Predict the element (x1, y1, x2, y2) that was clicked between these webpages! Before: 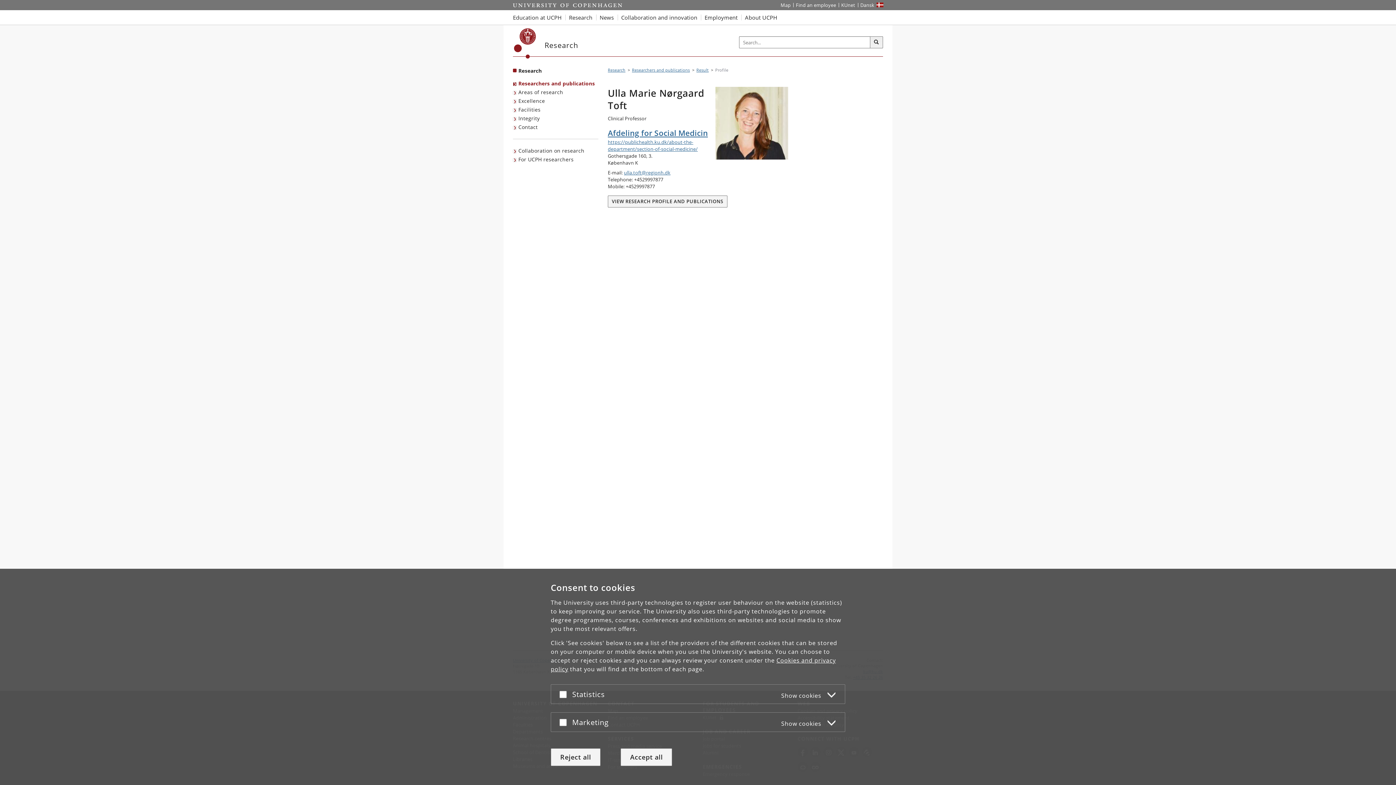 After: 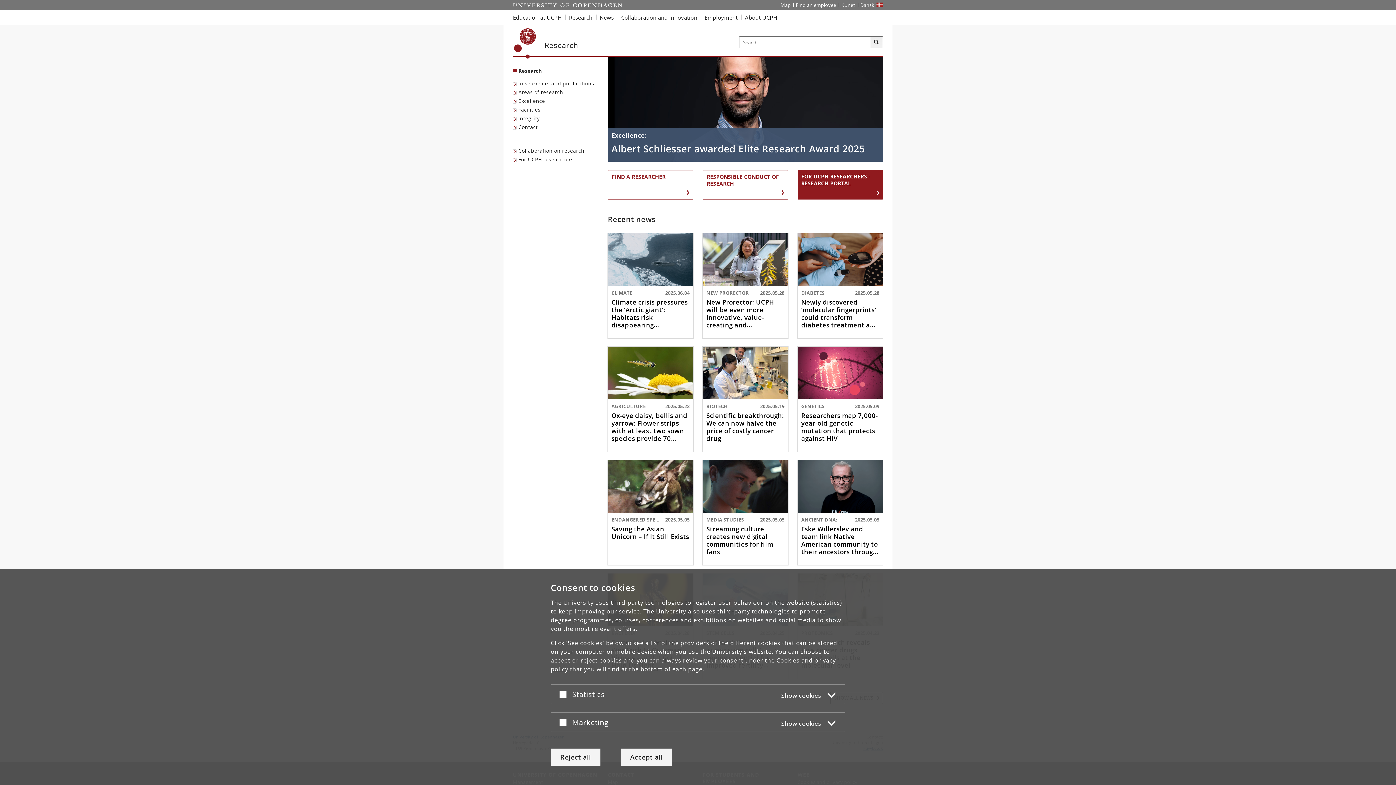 Action: label: Research at UCPH bbox: (565, 10, 596, 24)